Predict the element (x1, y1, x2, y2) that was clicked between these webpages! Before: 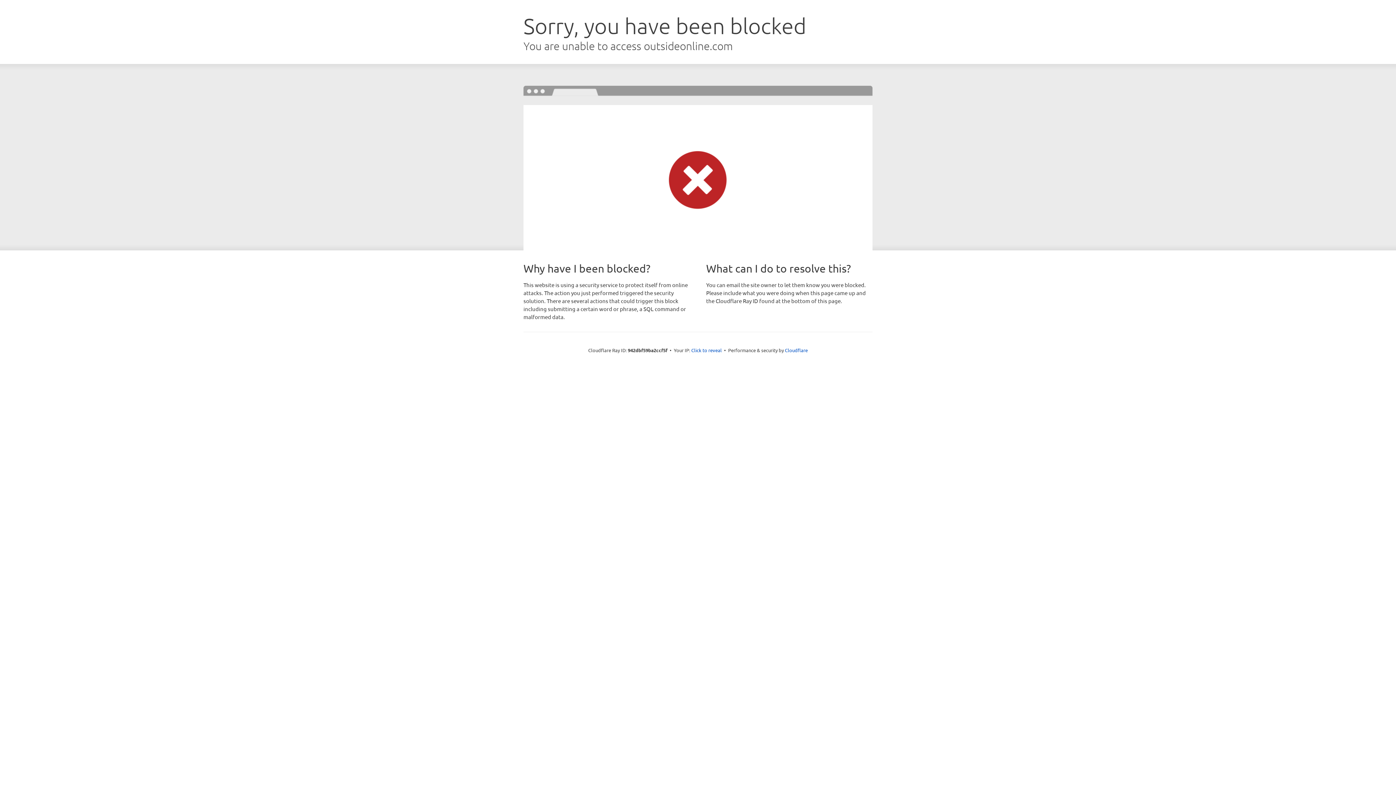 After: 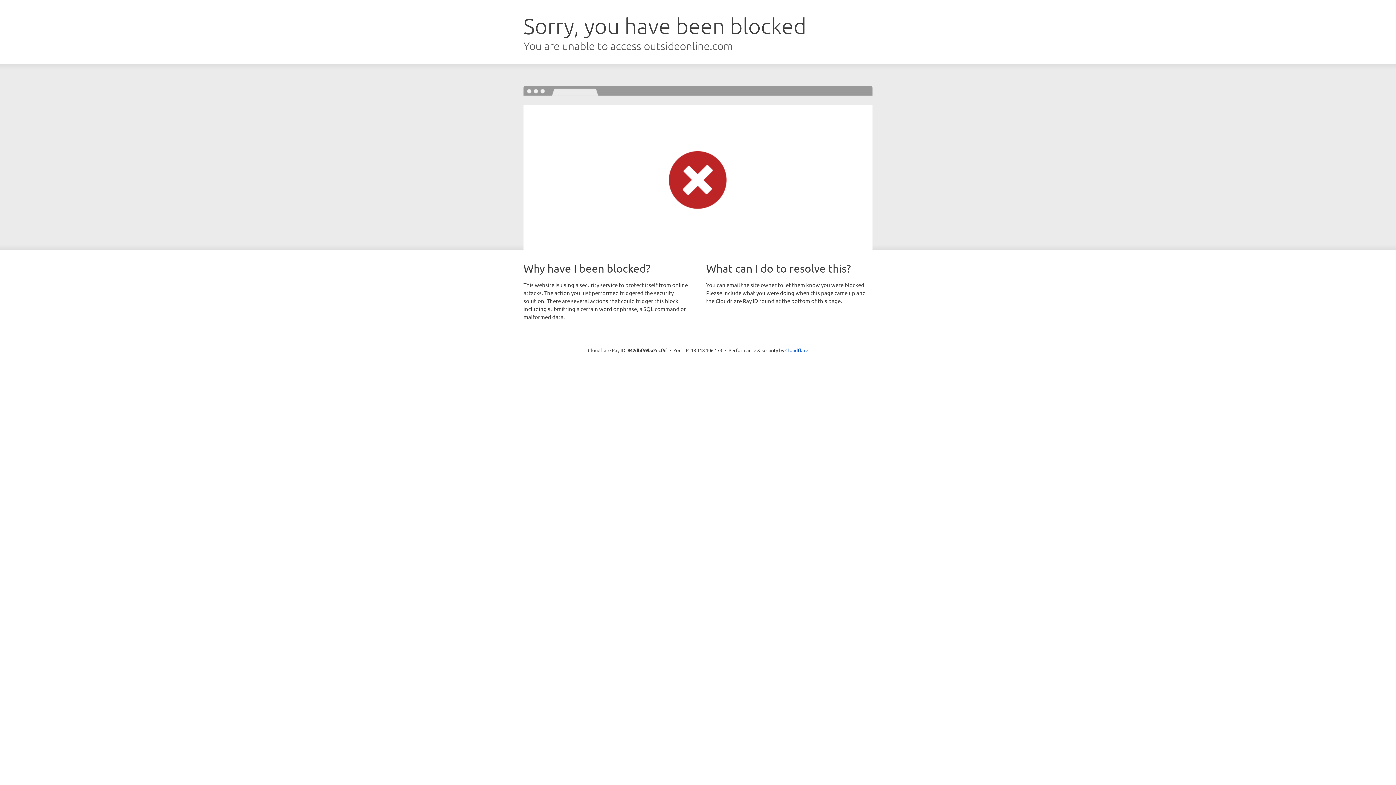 Action: label: Click to reveal bbox: (691, 346, 722, 353)